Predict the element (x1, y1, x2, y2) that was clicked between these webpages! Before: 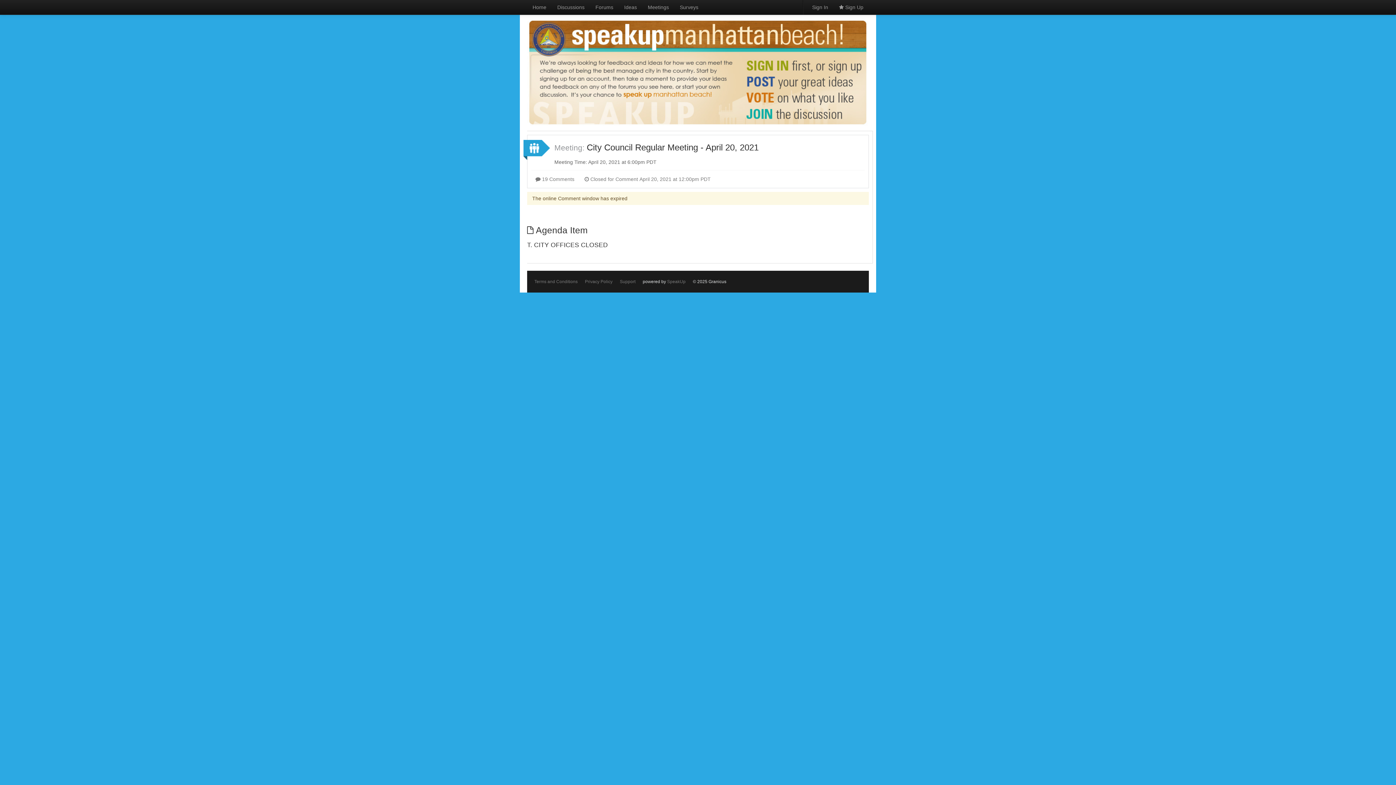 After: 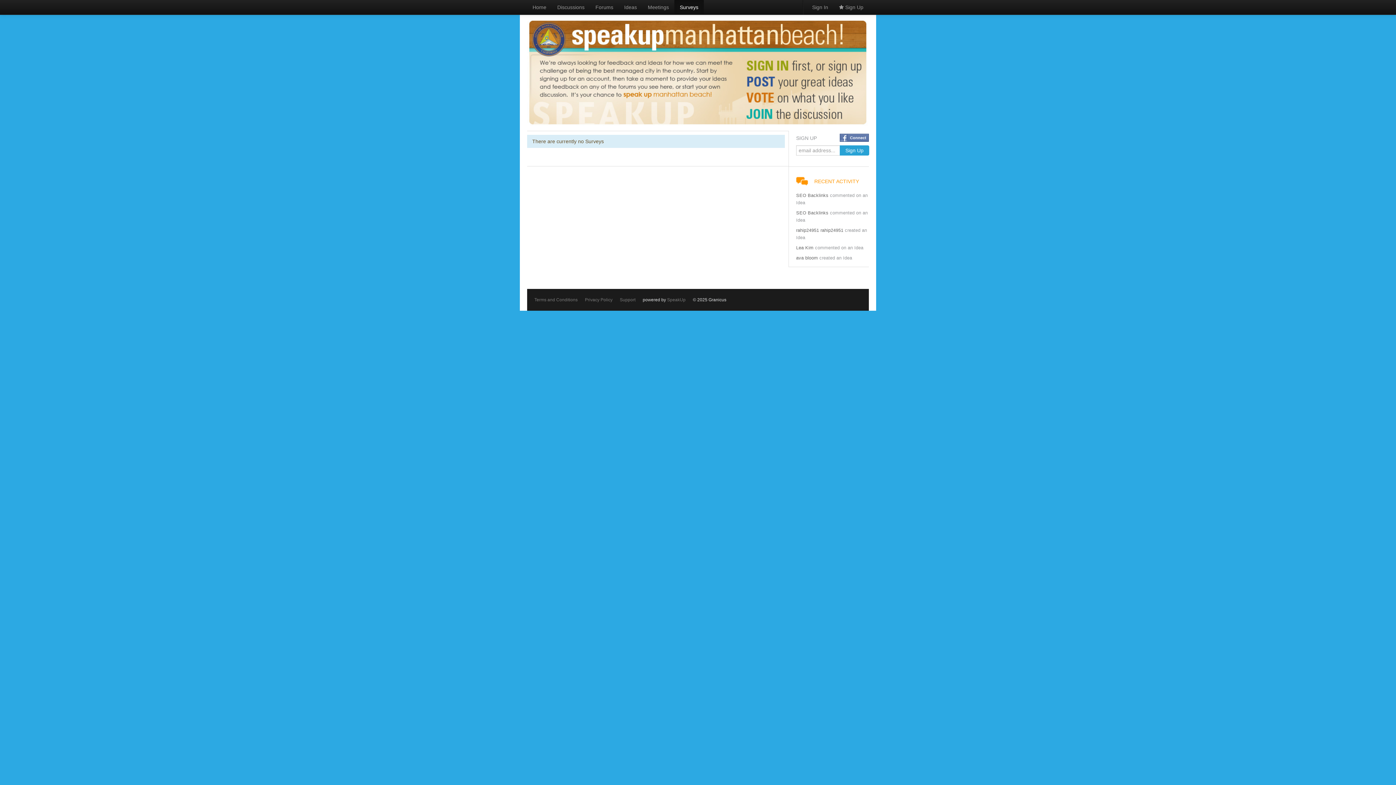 Action: bbox: (674, 0, 704, 14) label: Surveys